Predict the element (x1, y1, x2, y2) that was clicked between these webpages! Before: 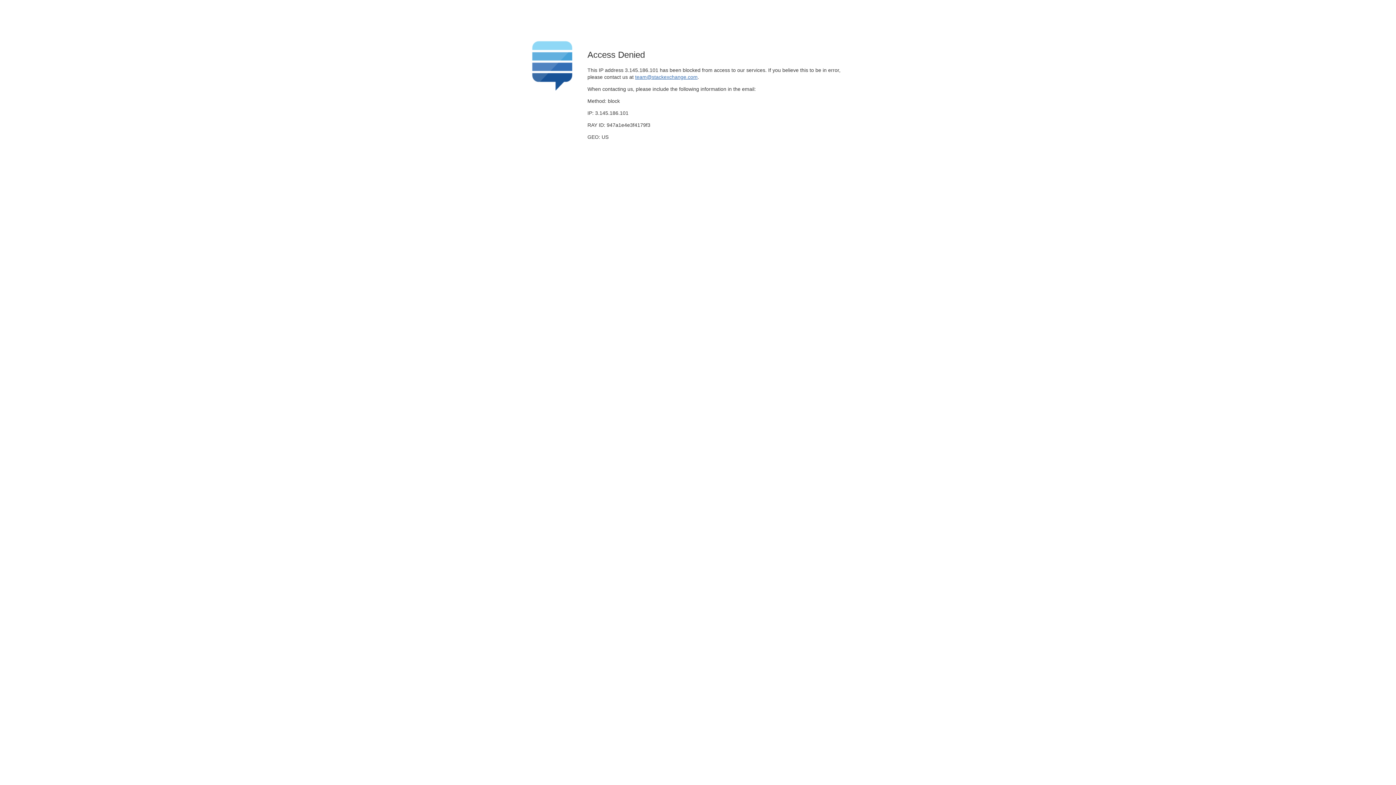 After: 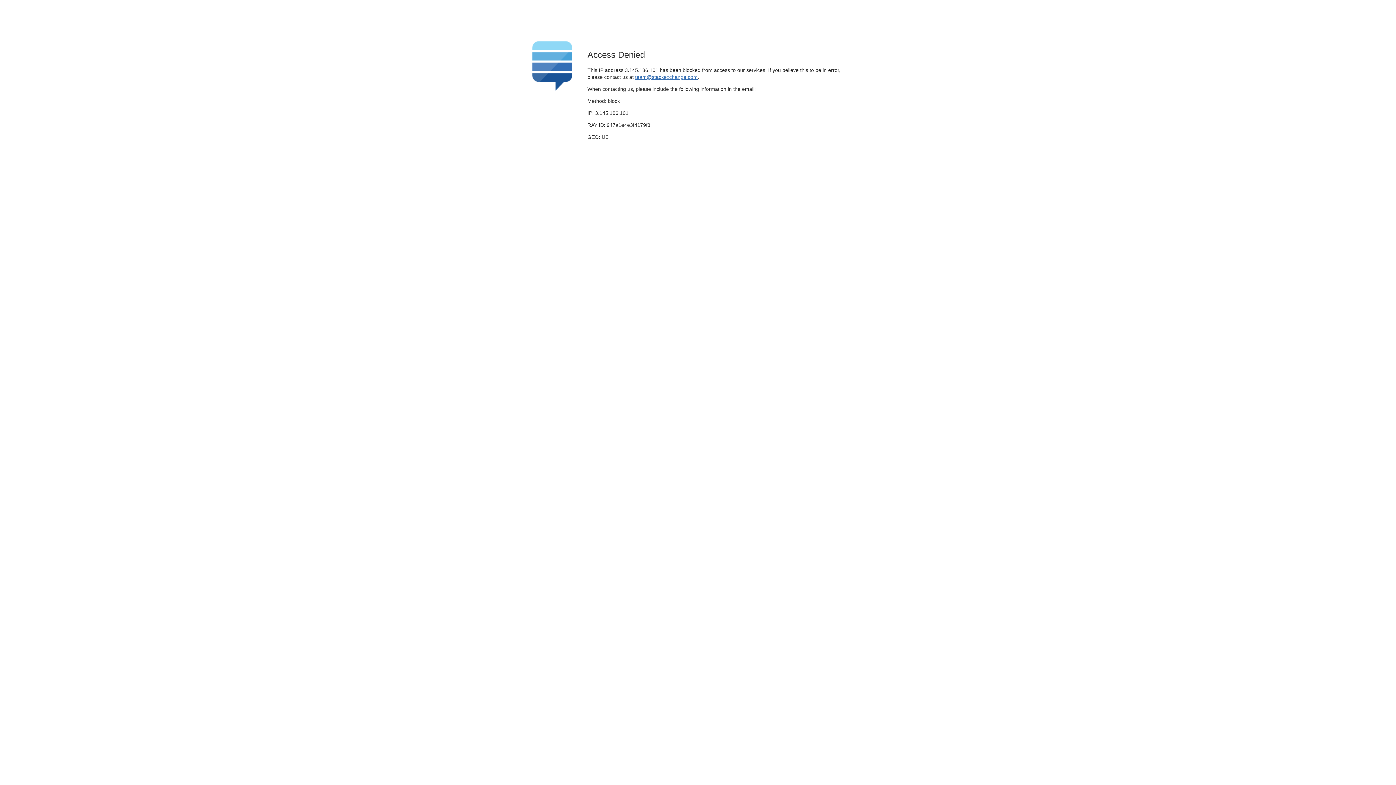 Action: label: team@stackexchange.com bbox: (635, 74, 697, 79)